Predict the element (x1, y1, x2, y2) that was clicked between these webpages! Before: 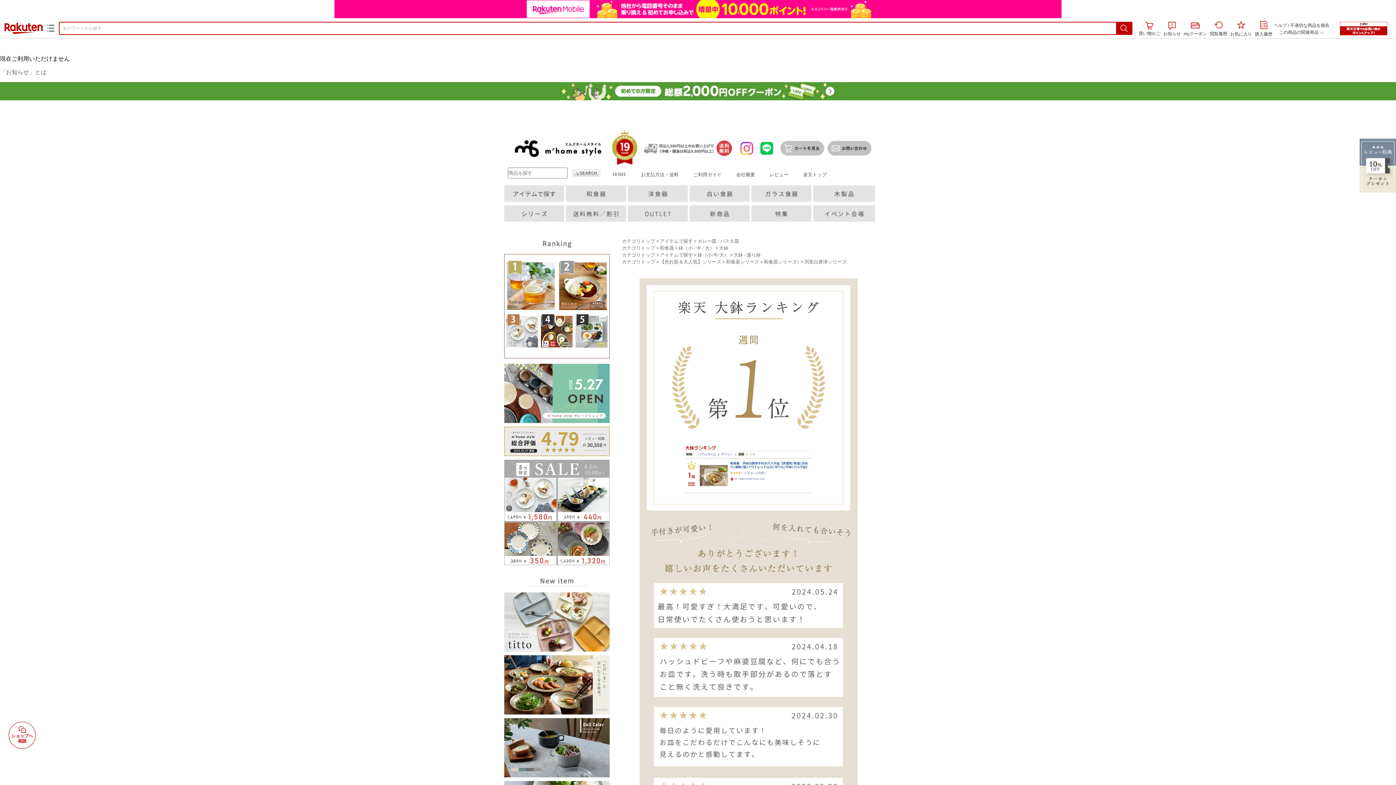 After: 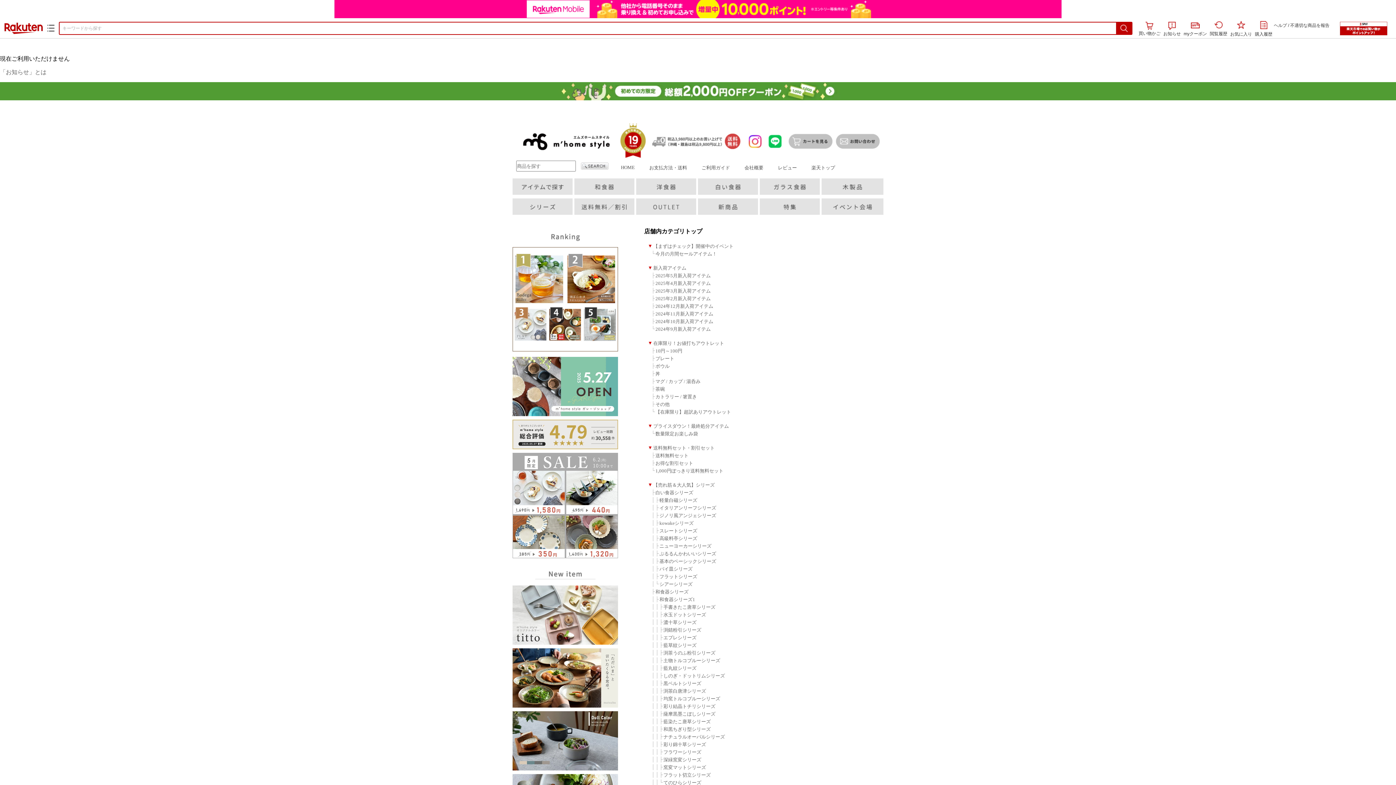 Action: bbox: (622, 259, 655, 264) label: カテゴリトップ